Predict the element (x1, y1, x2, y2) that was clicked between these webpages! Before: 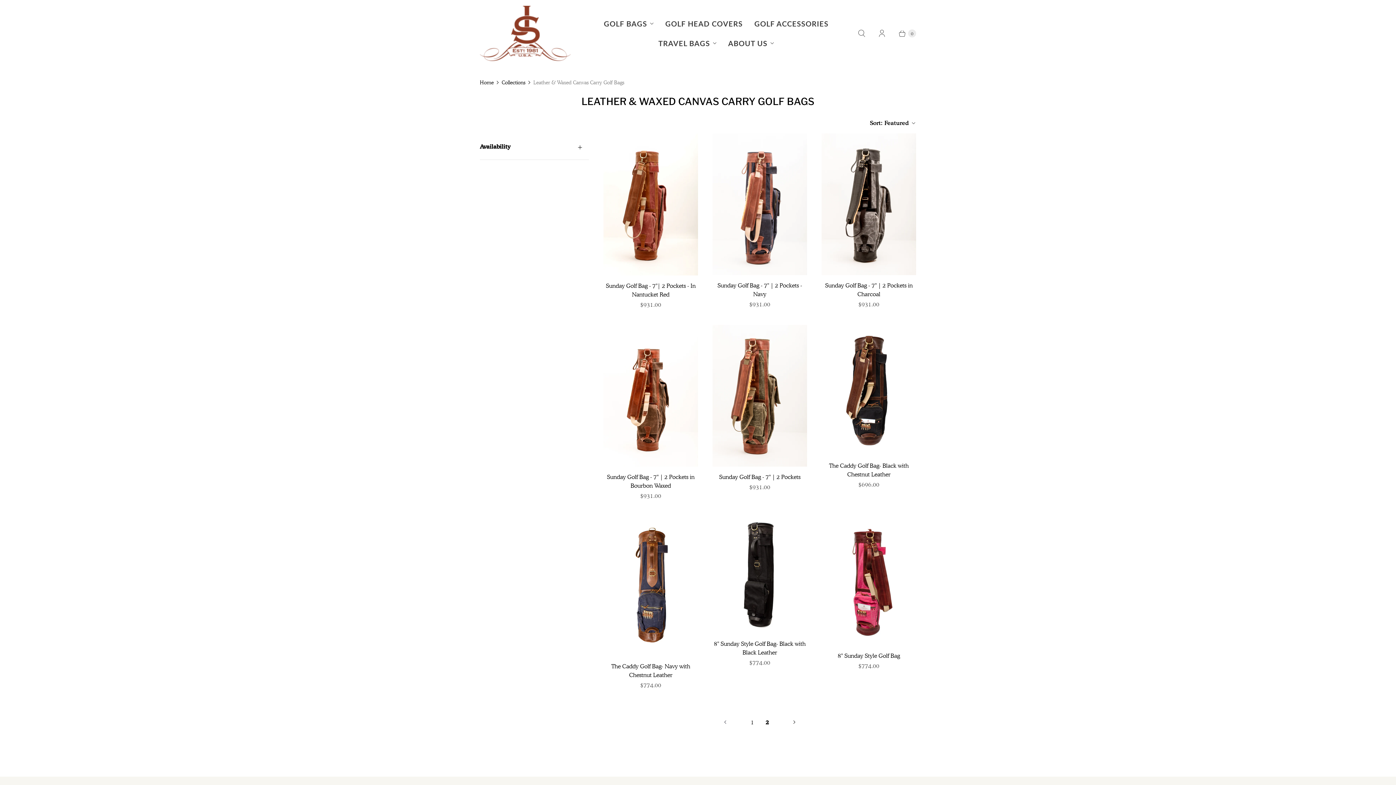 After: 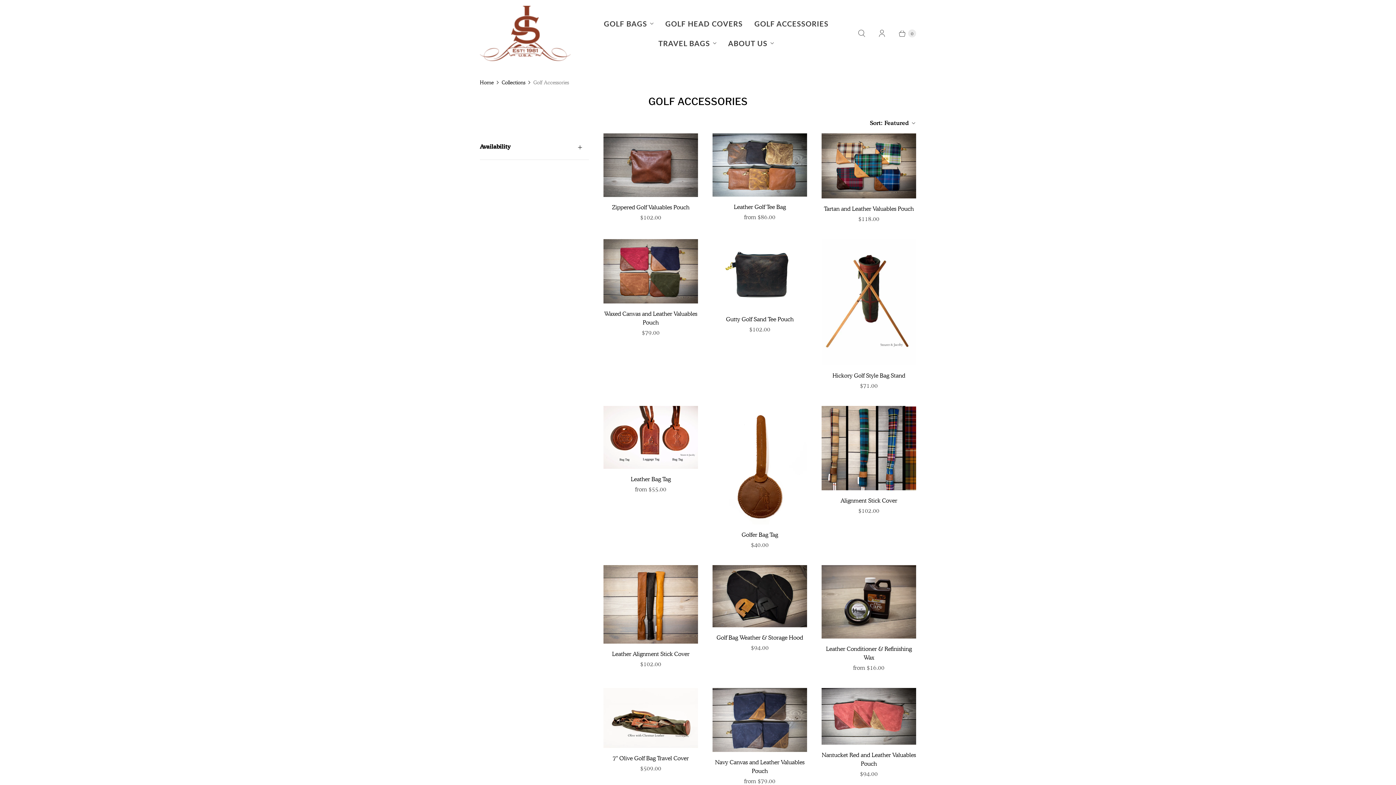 Action: bbox: (748, 13, 834, 33) label: GOLF ACCESSORIES